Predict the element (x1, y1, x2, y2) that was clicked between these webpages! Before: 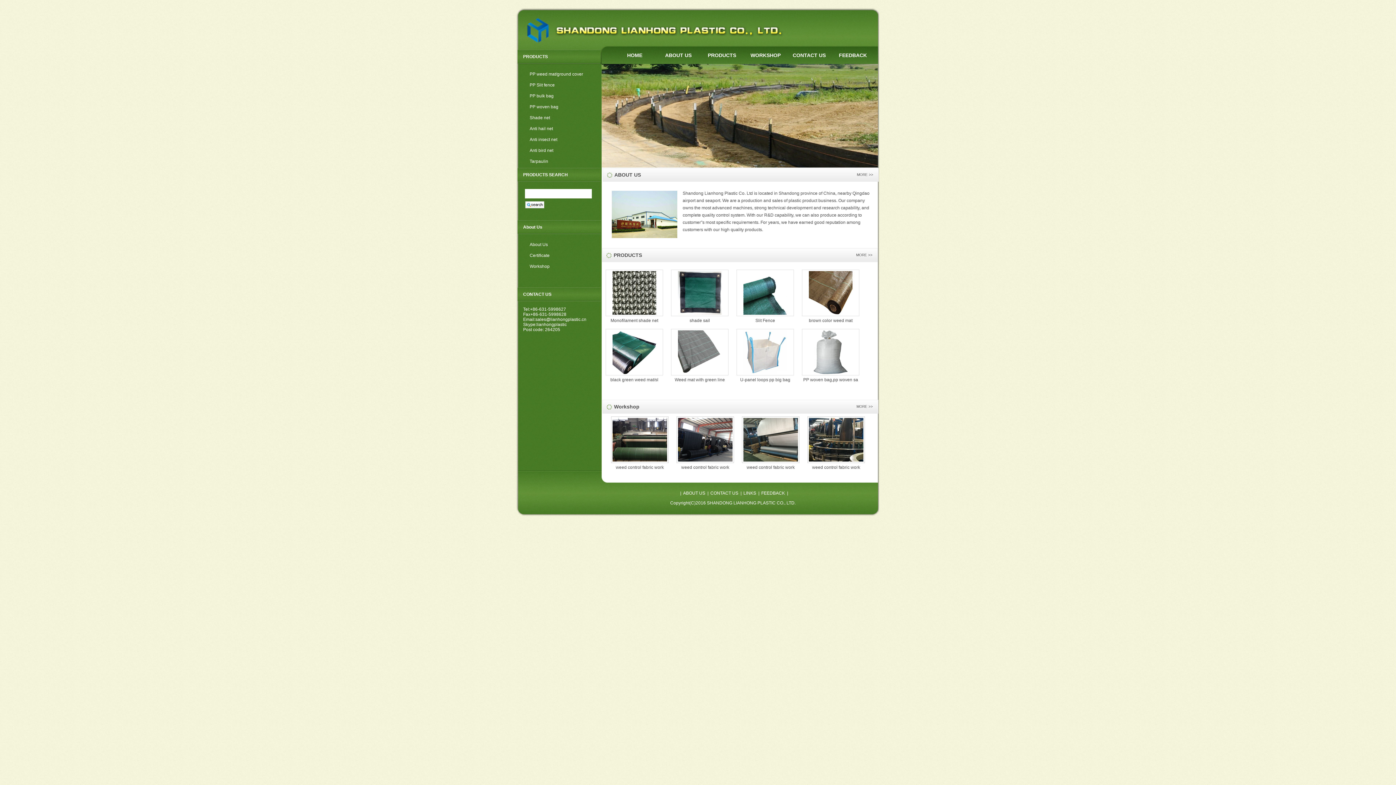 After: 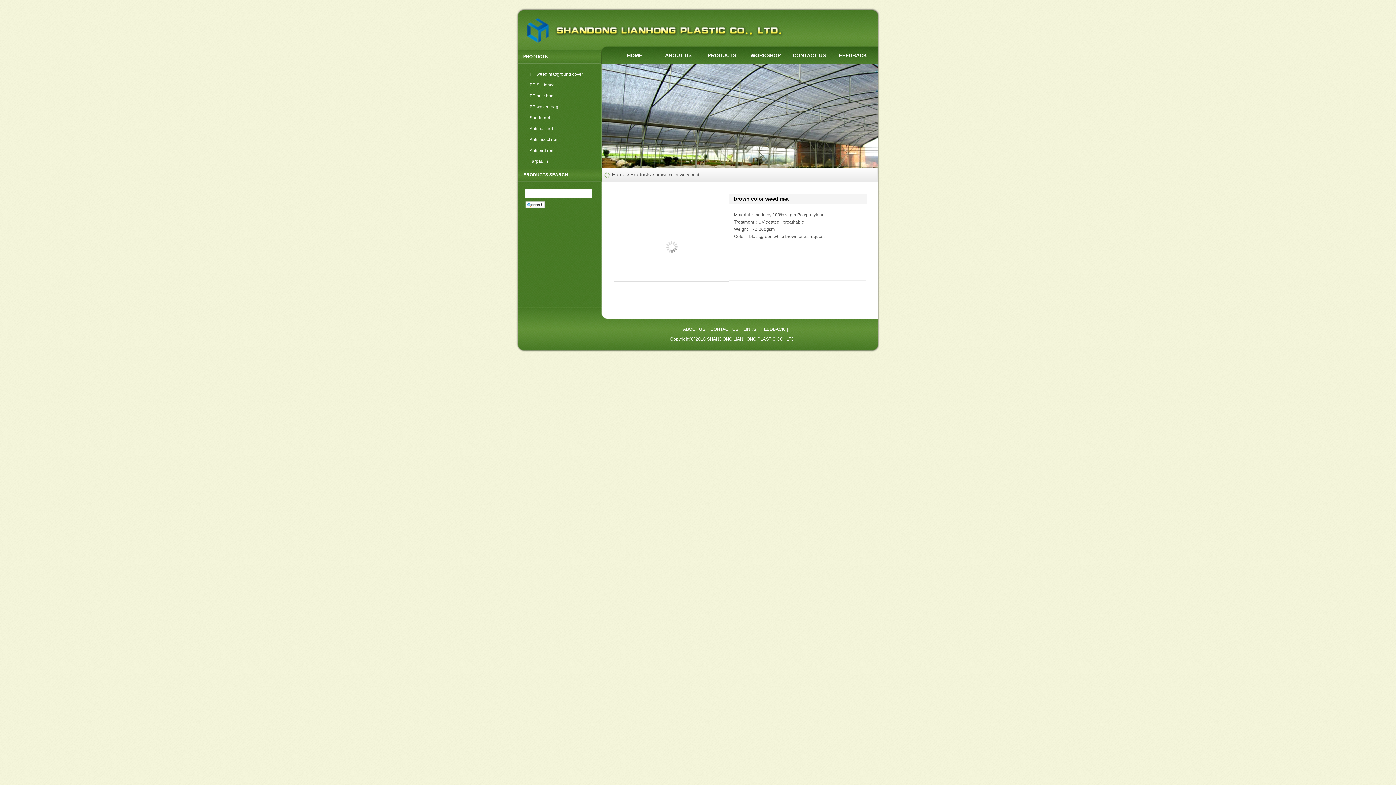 Action: bbox: (809, 310, 852, 316)